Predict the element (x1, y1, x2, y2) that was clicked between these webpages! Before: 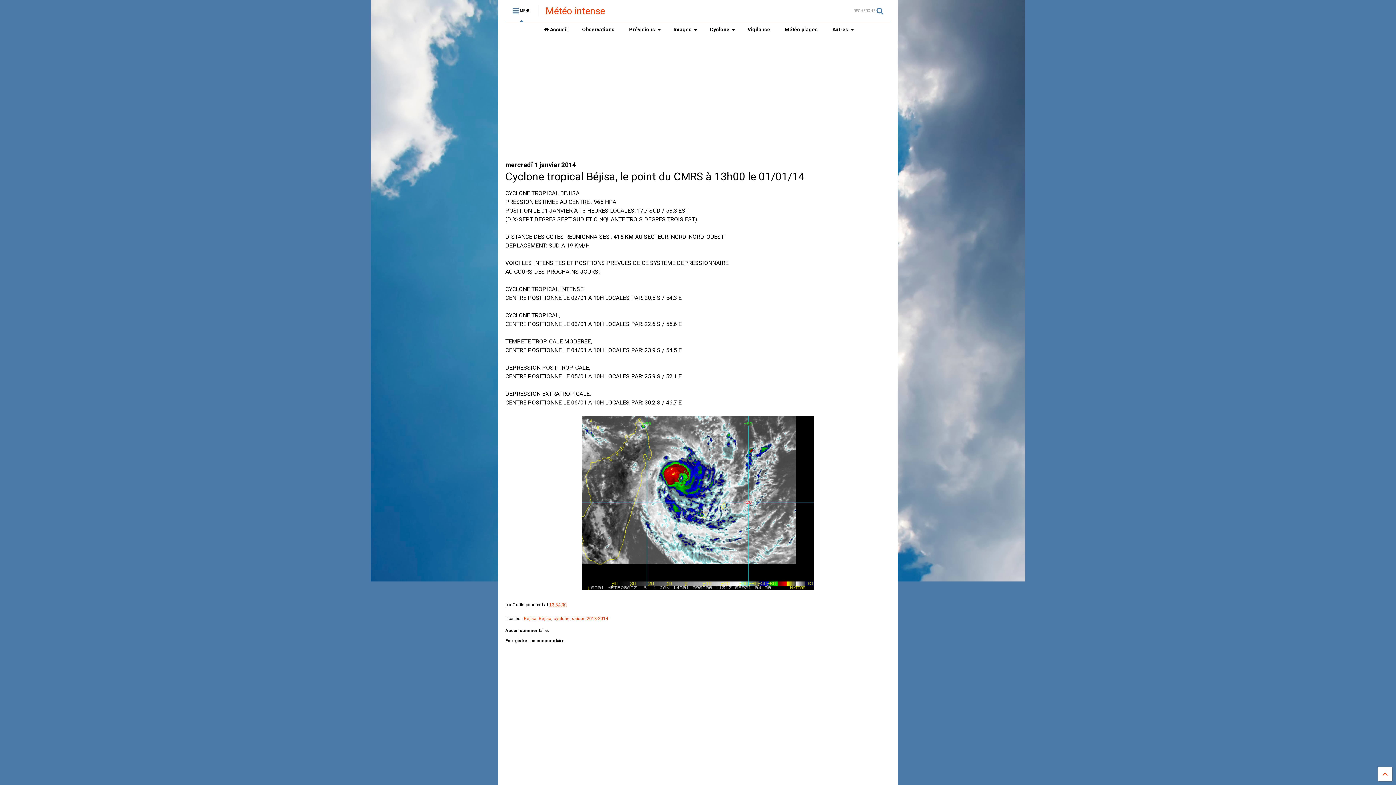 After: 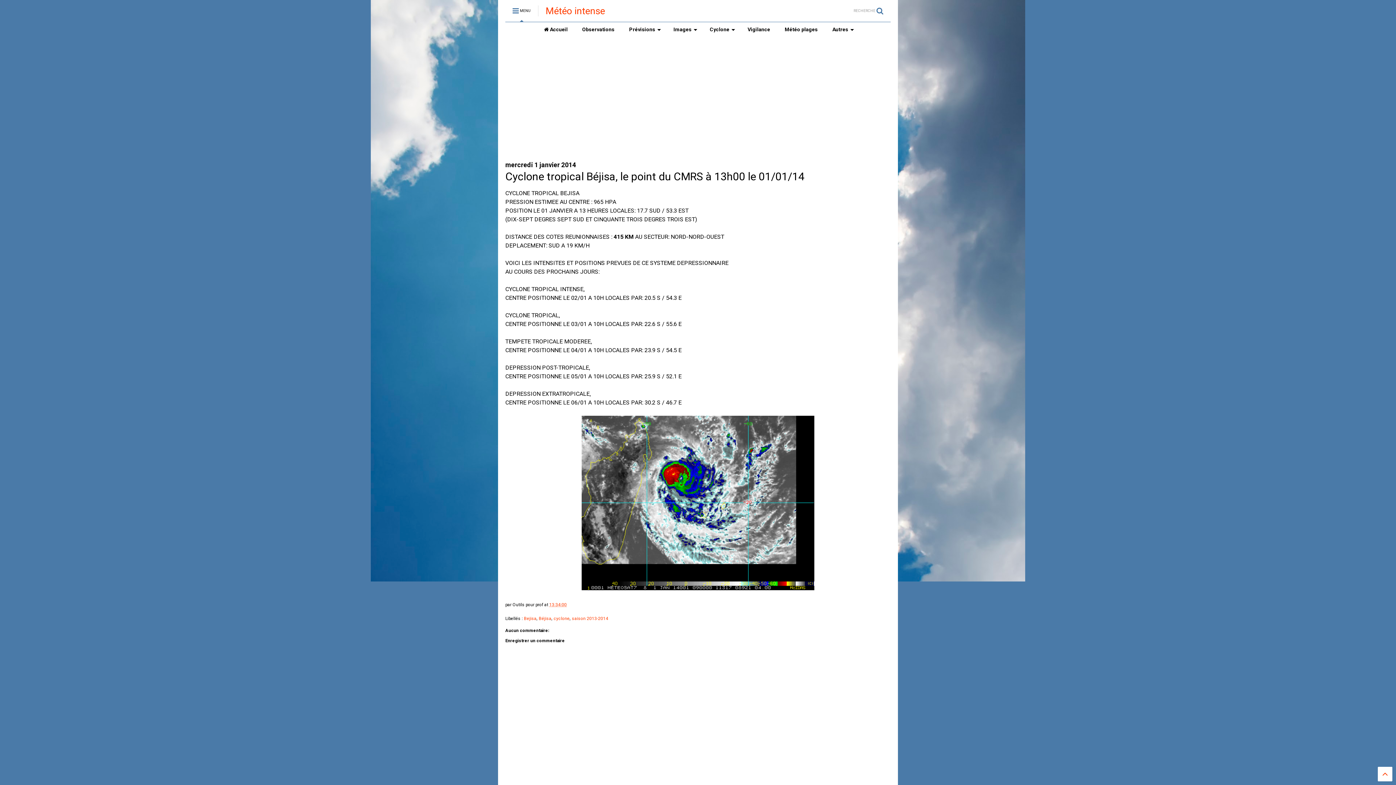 Action: bbox: (549, 602, 566, 607) label: 13:34:00